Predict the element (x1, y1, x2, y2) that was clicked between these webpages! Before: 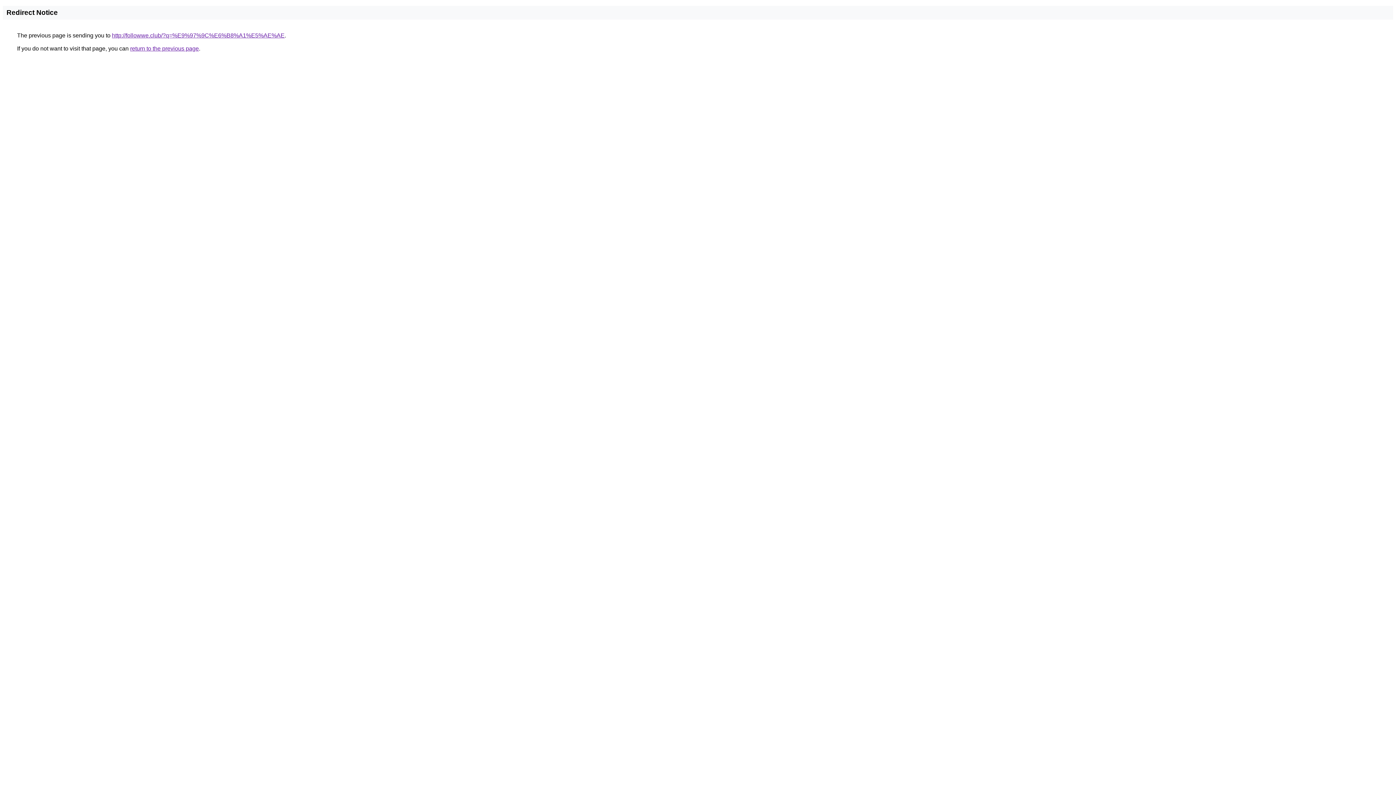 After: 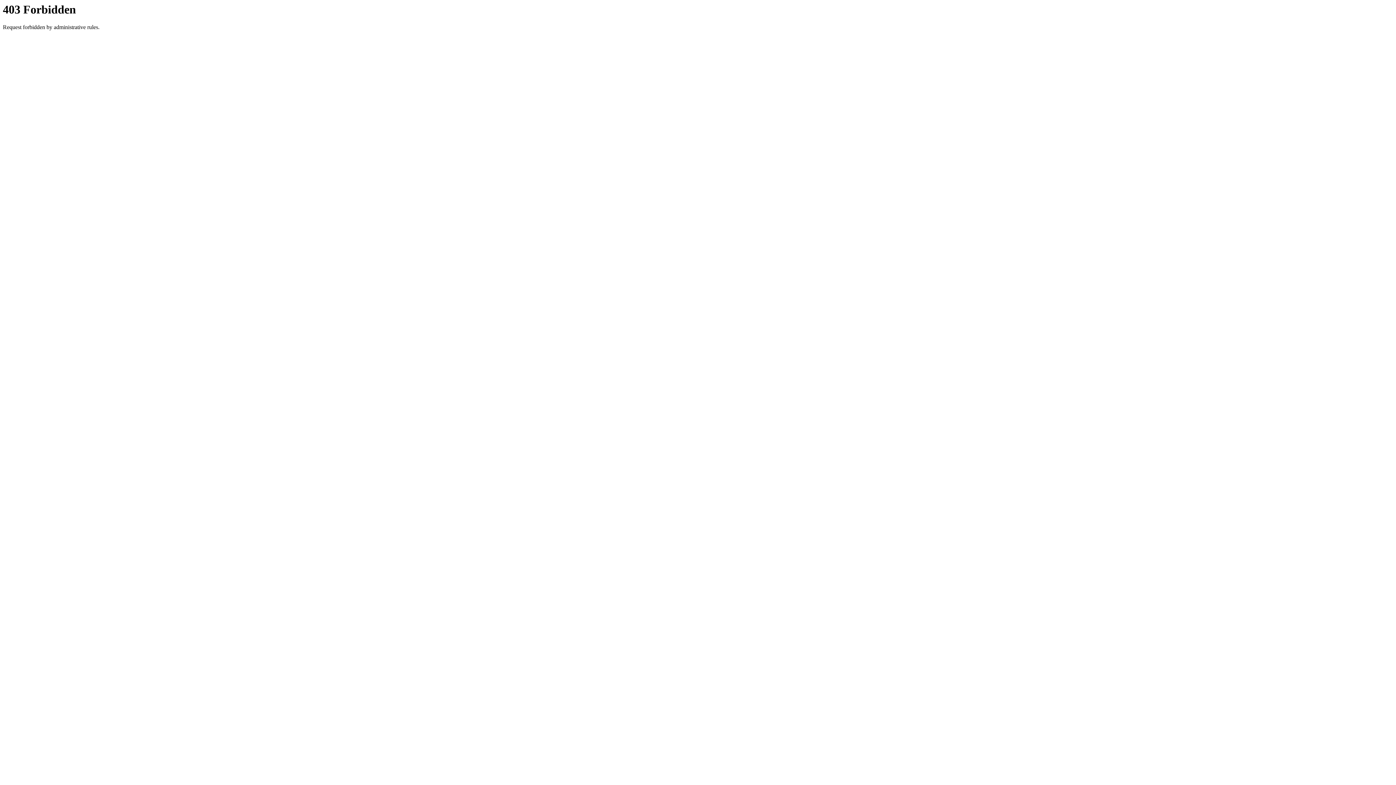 Action: bbox: (112, 32, 284, 38) label: http://followwe.club/?q=%E9%97%9C%E6%B8%A1%E5%AE%AE